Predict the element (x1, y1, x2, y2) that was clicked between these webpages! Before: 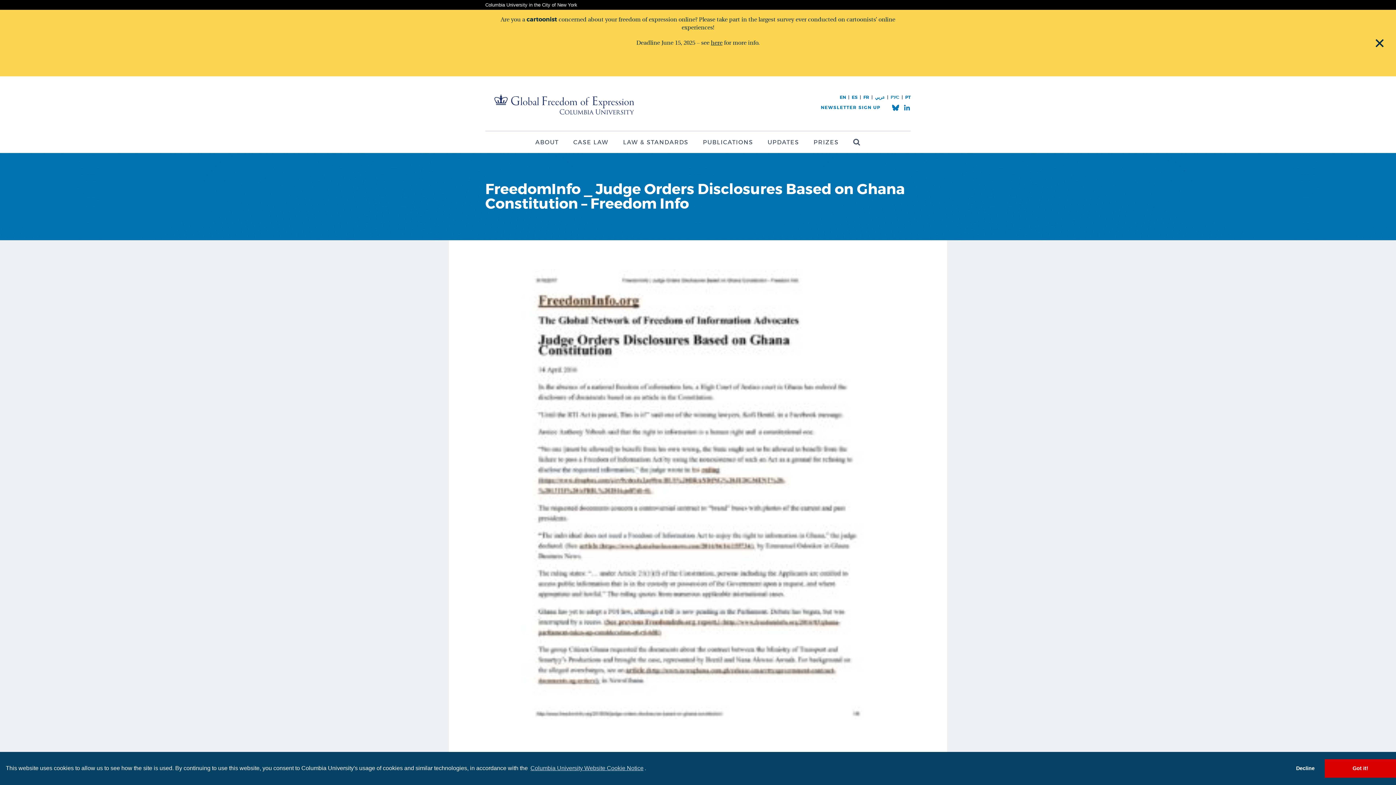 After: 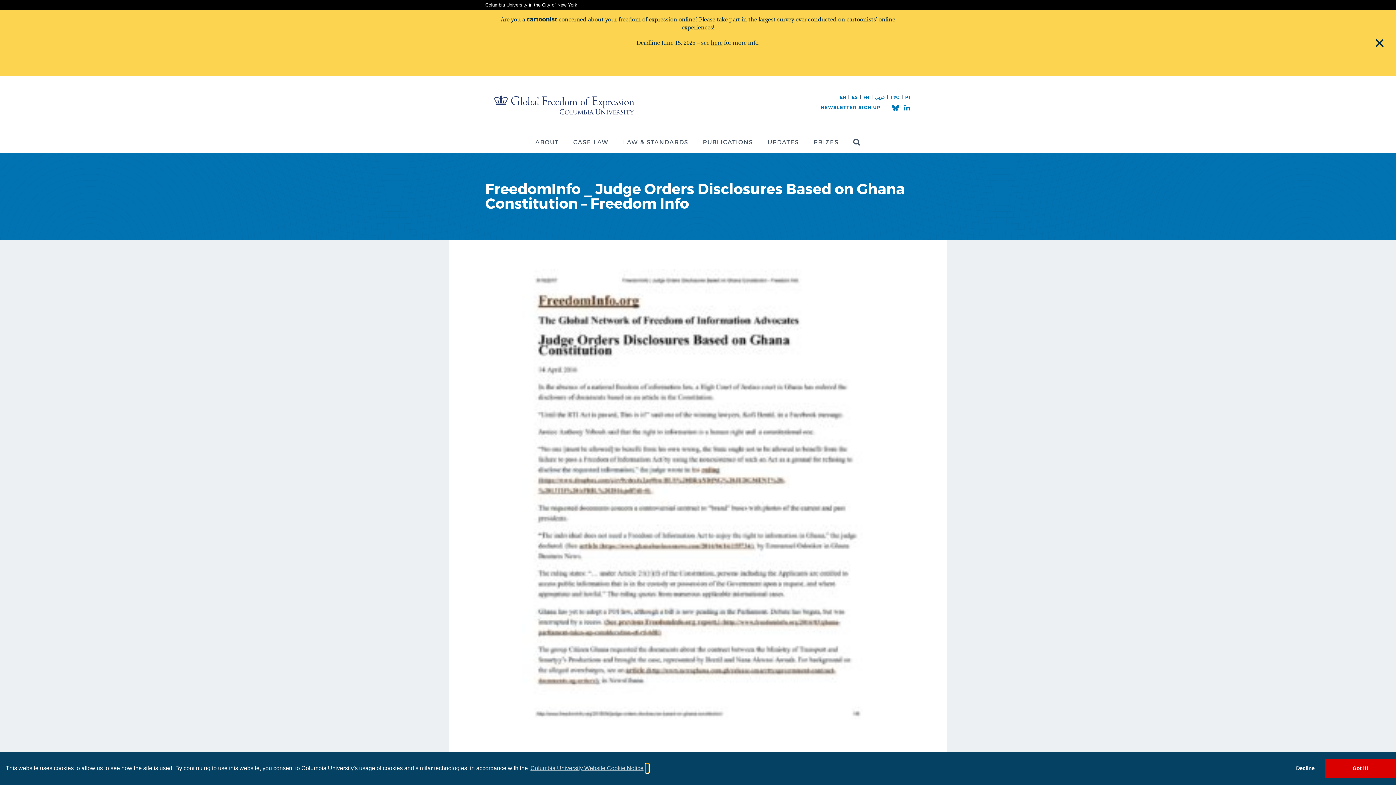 Action: label: learn more about cookies bbox: (646, 764, 648, 772)